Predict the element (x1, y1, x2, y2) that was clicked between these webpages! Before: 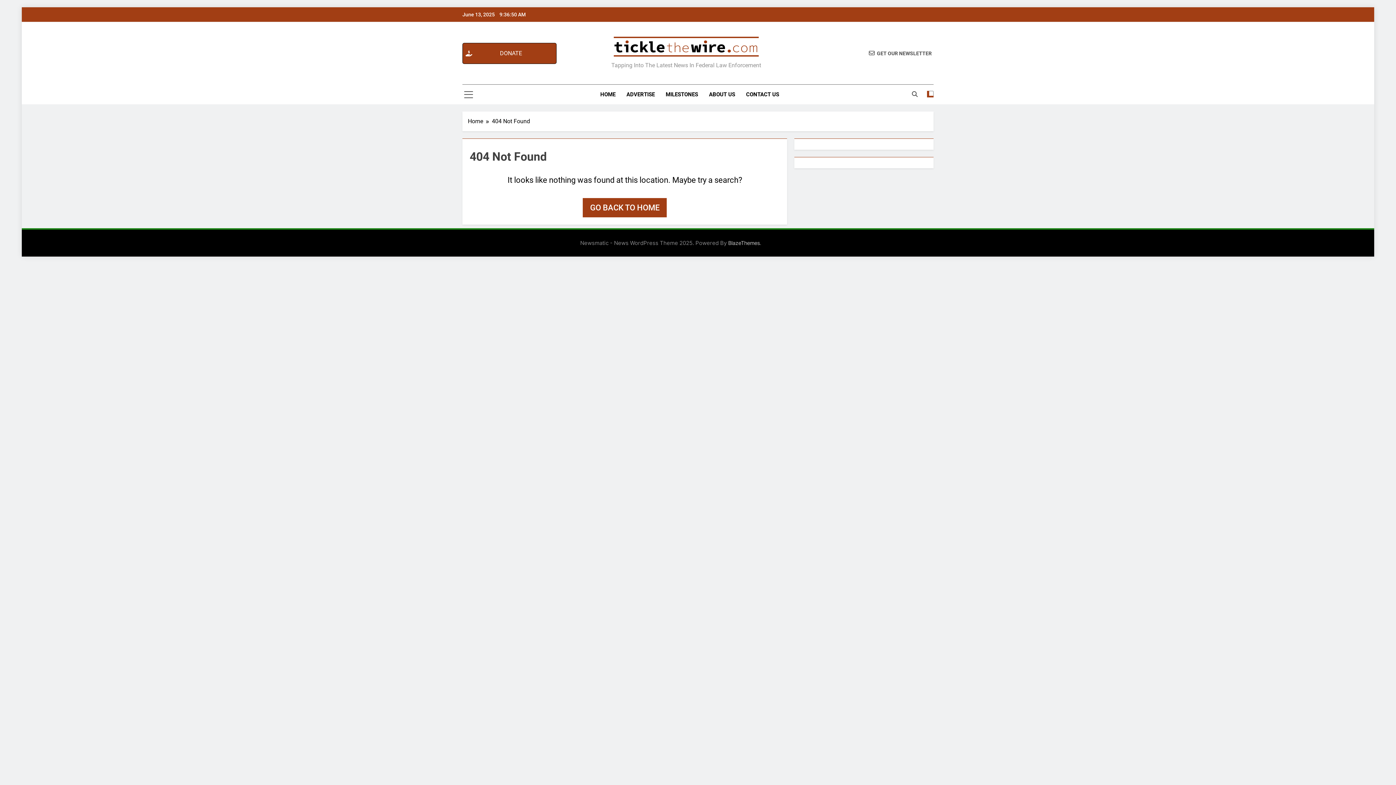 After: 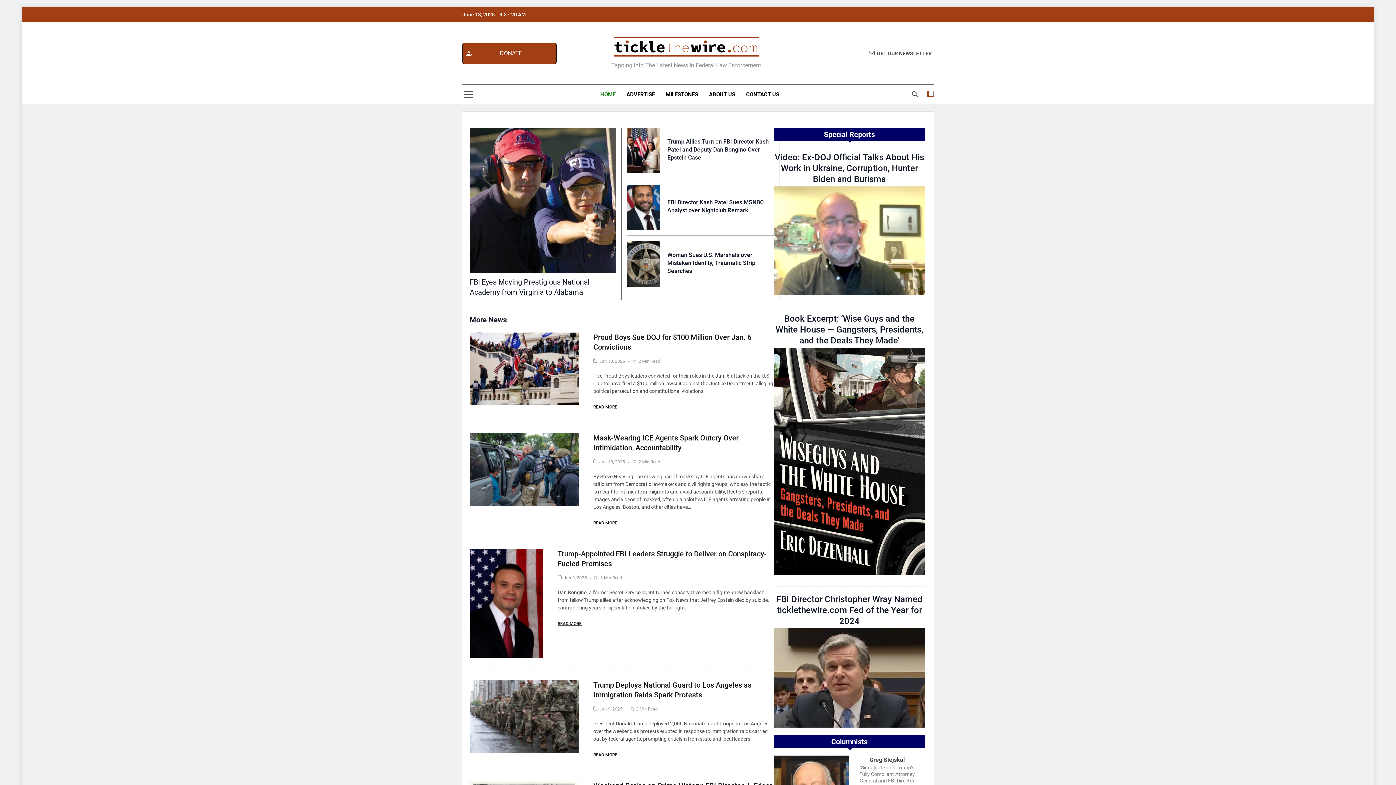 Action: label: Home bbox: (468, 117, 492, 125)